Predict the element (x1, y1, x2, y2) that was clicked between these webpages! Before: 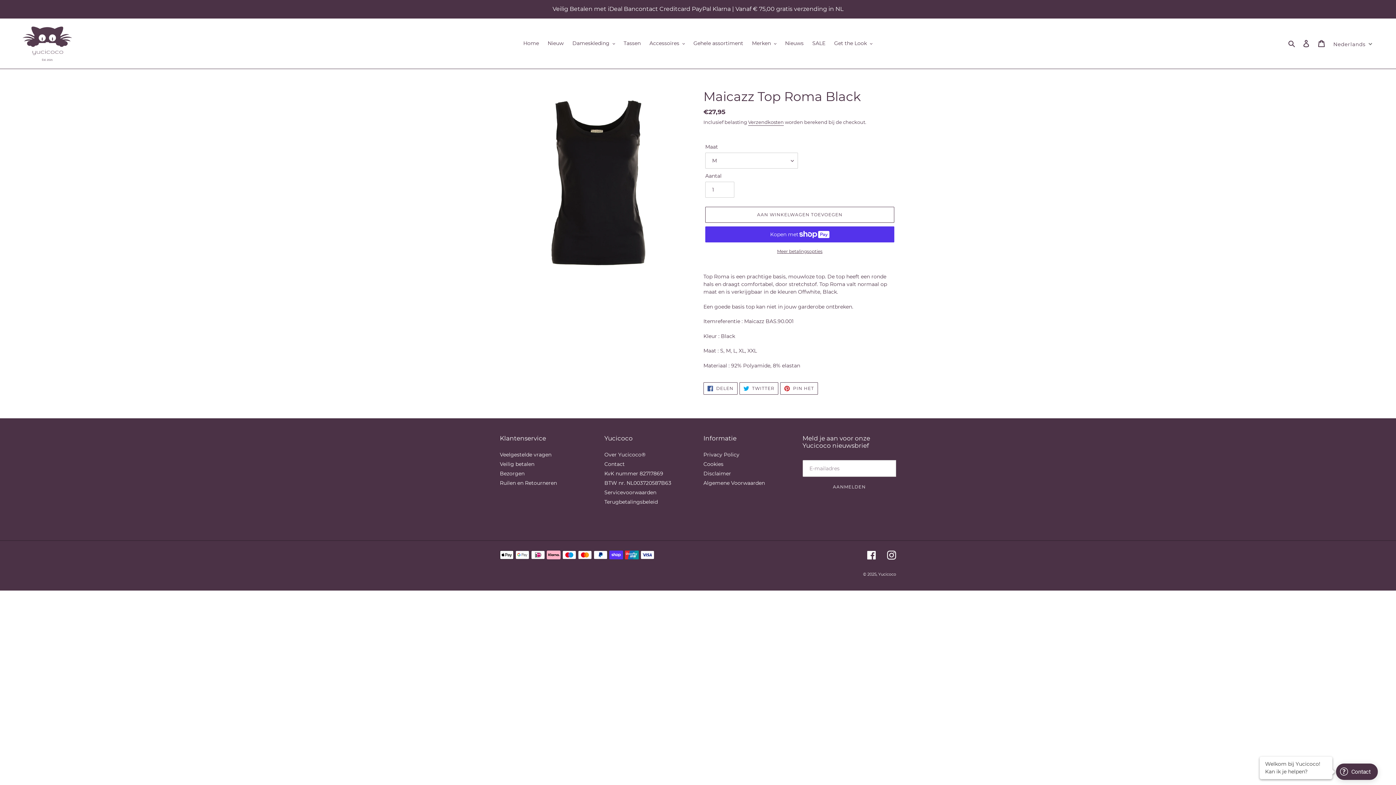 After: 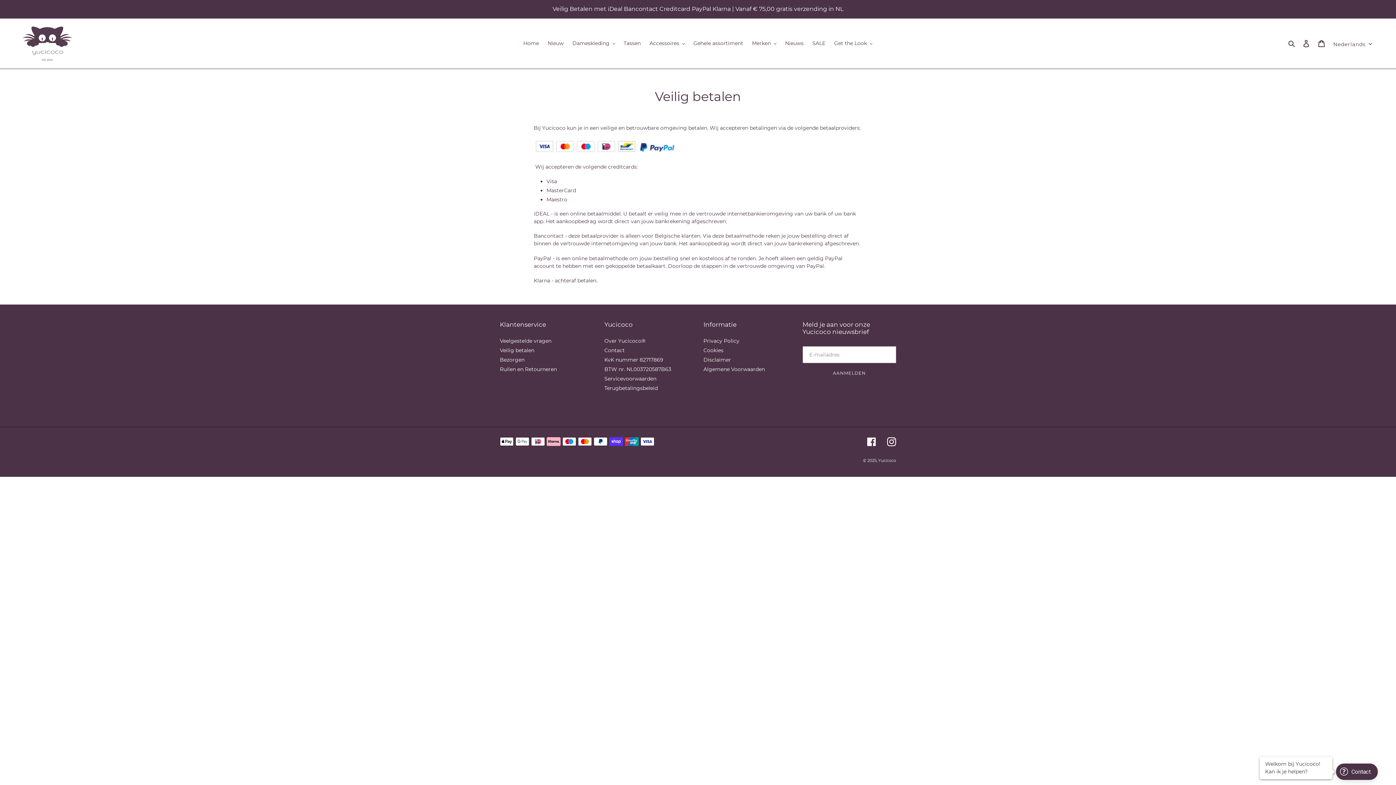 Action: bbox: (500, 460, 534, 467) label: Veilig betalen